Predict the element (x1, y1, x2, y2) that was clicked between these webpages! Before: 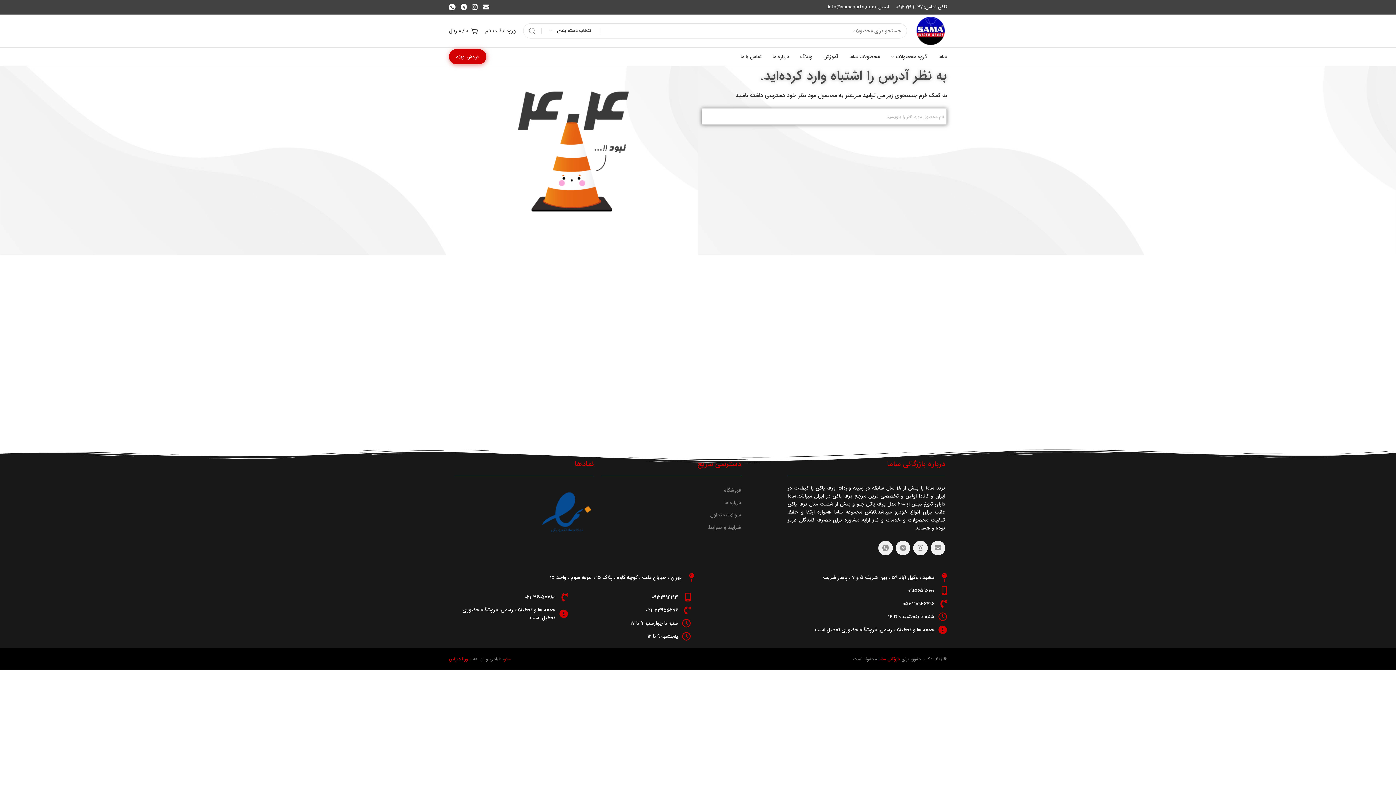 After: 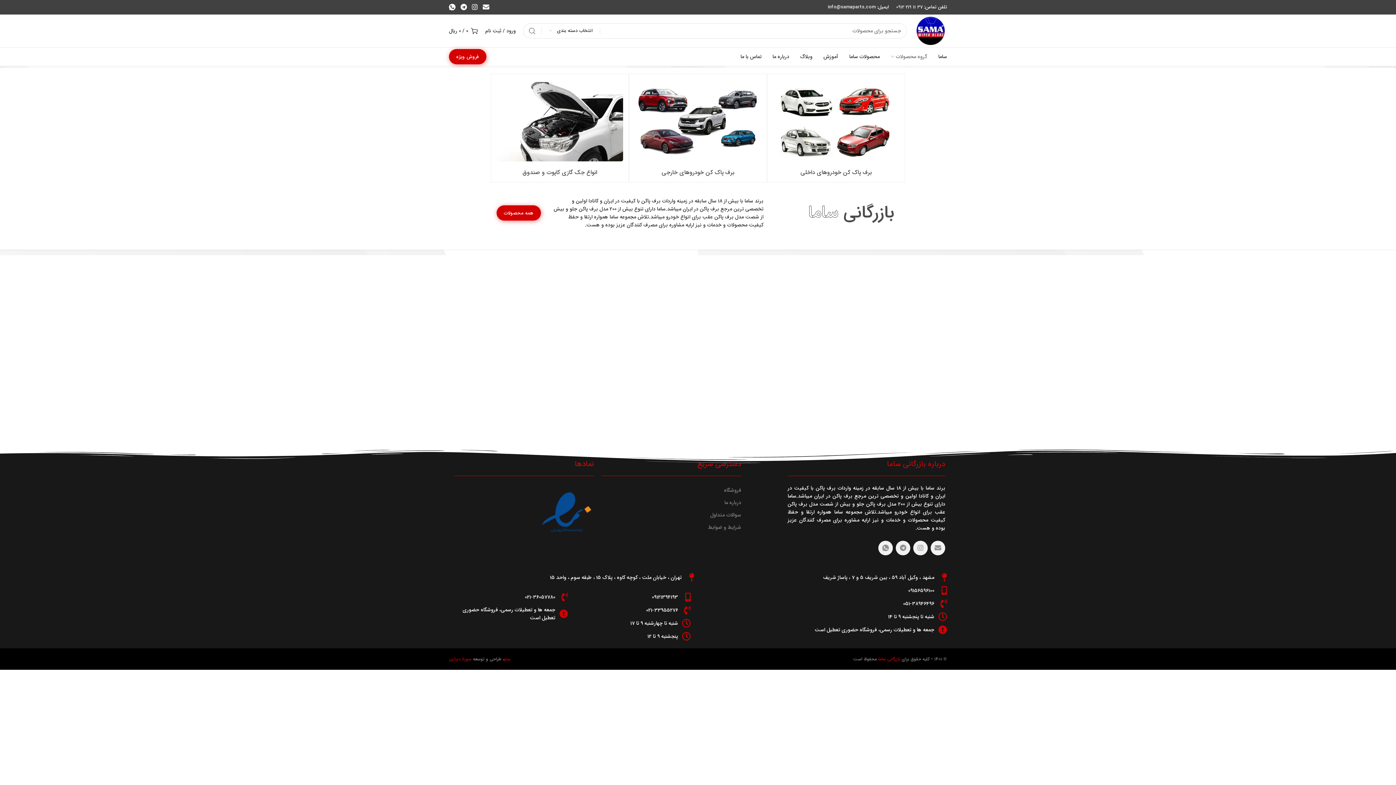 Action: label: گروه محصولات bbox: (885, 49, 933, 64)